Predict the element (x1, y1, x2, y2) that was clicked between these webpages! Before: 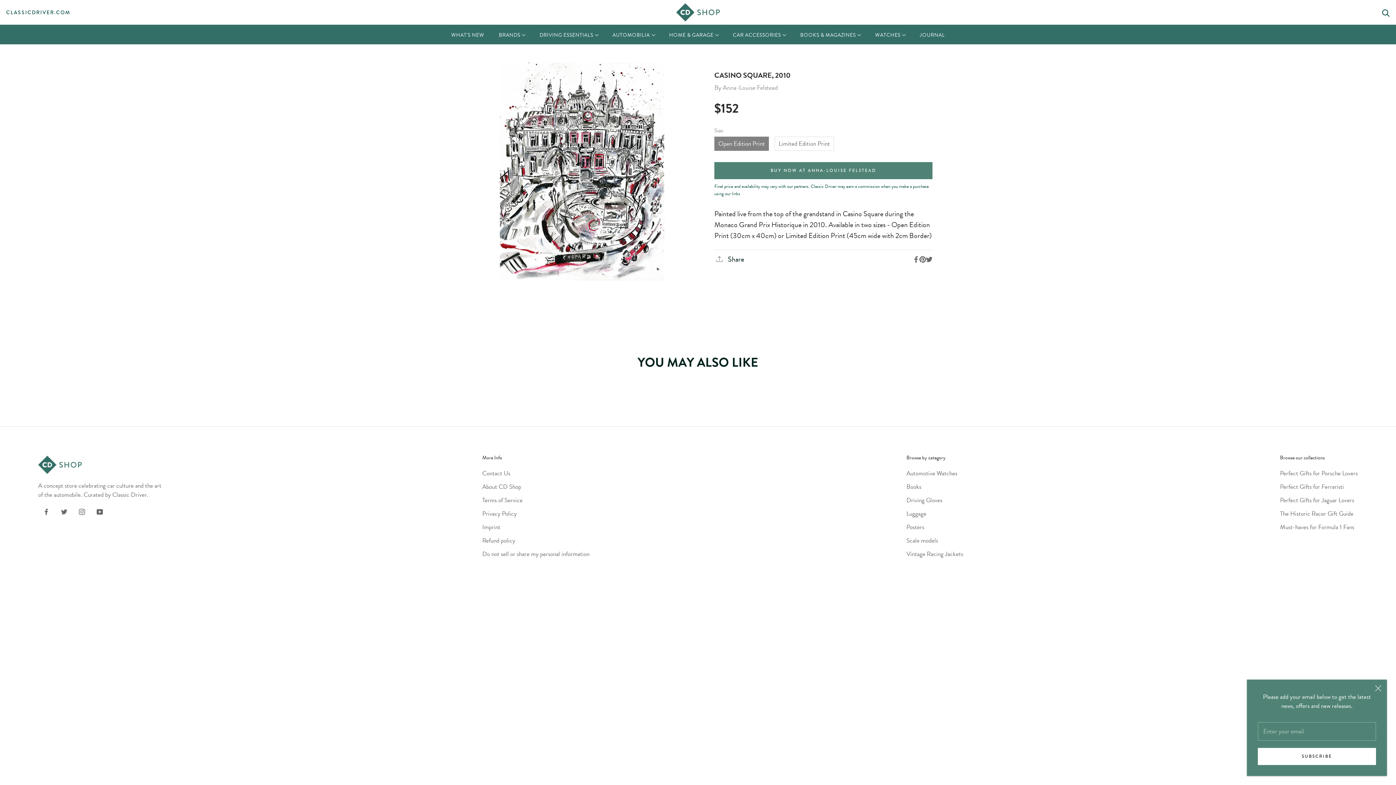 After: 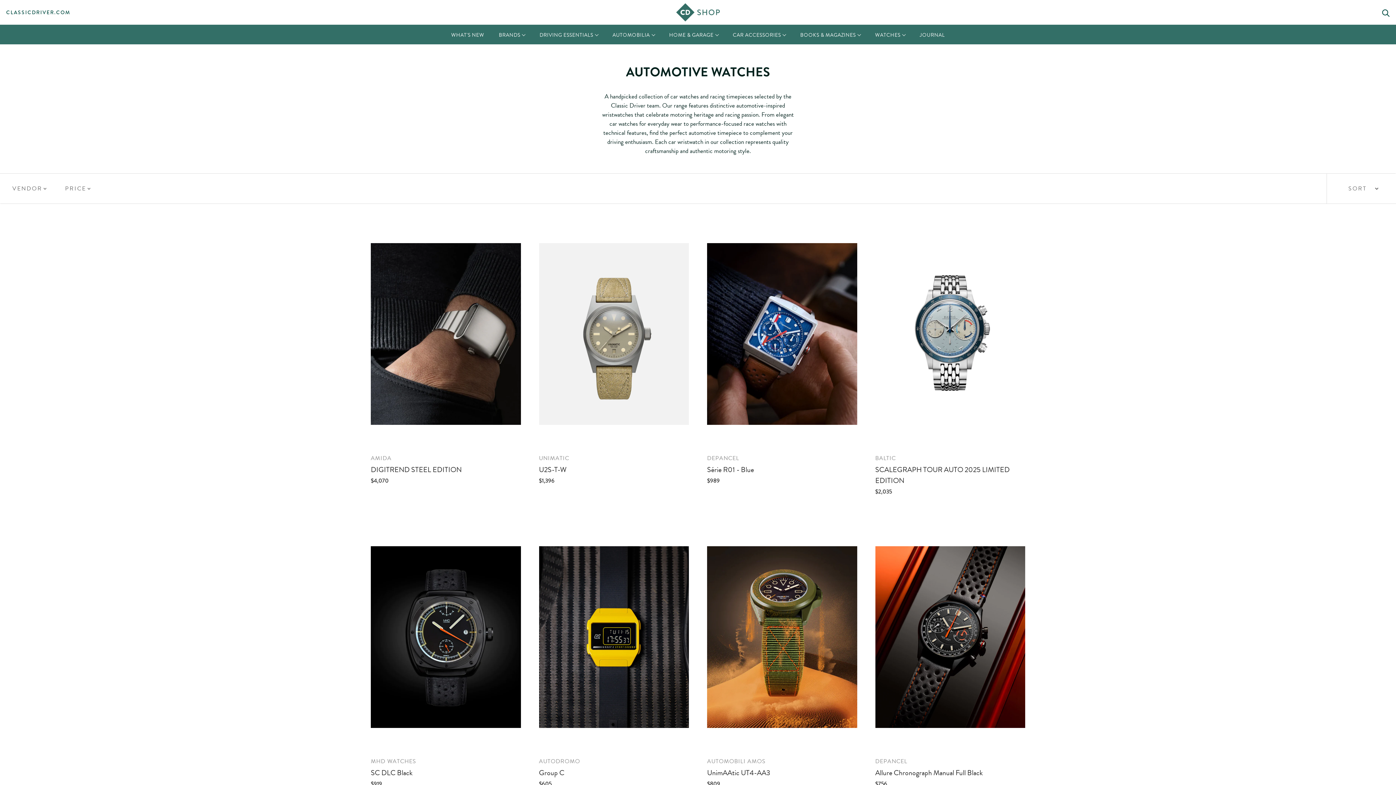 Action: label: WATCHES bbox: (875, 31, 900, 38)